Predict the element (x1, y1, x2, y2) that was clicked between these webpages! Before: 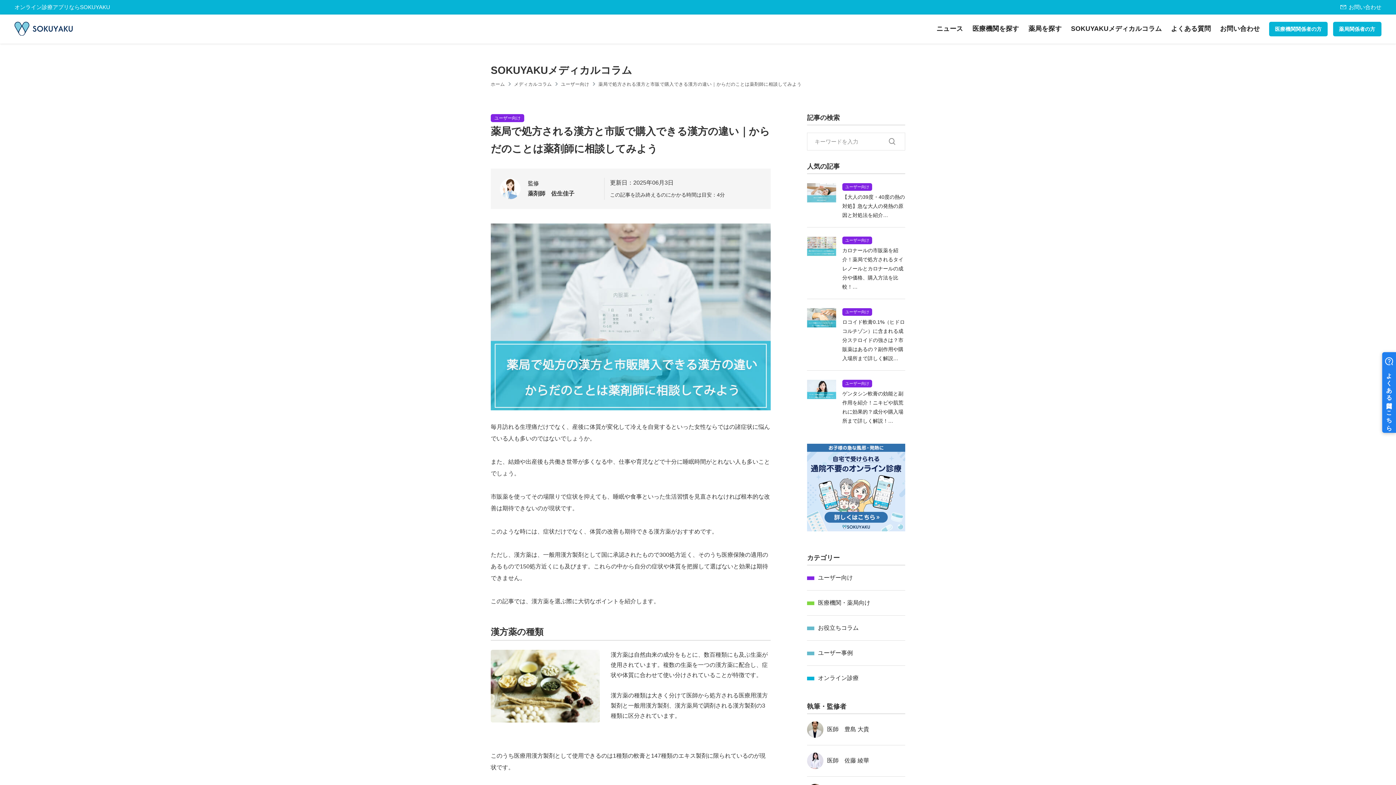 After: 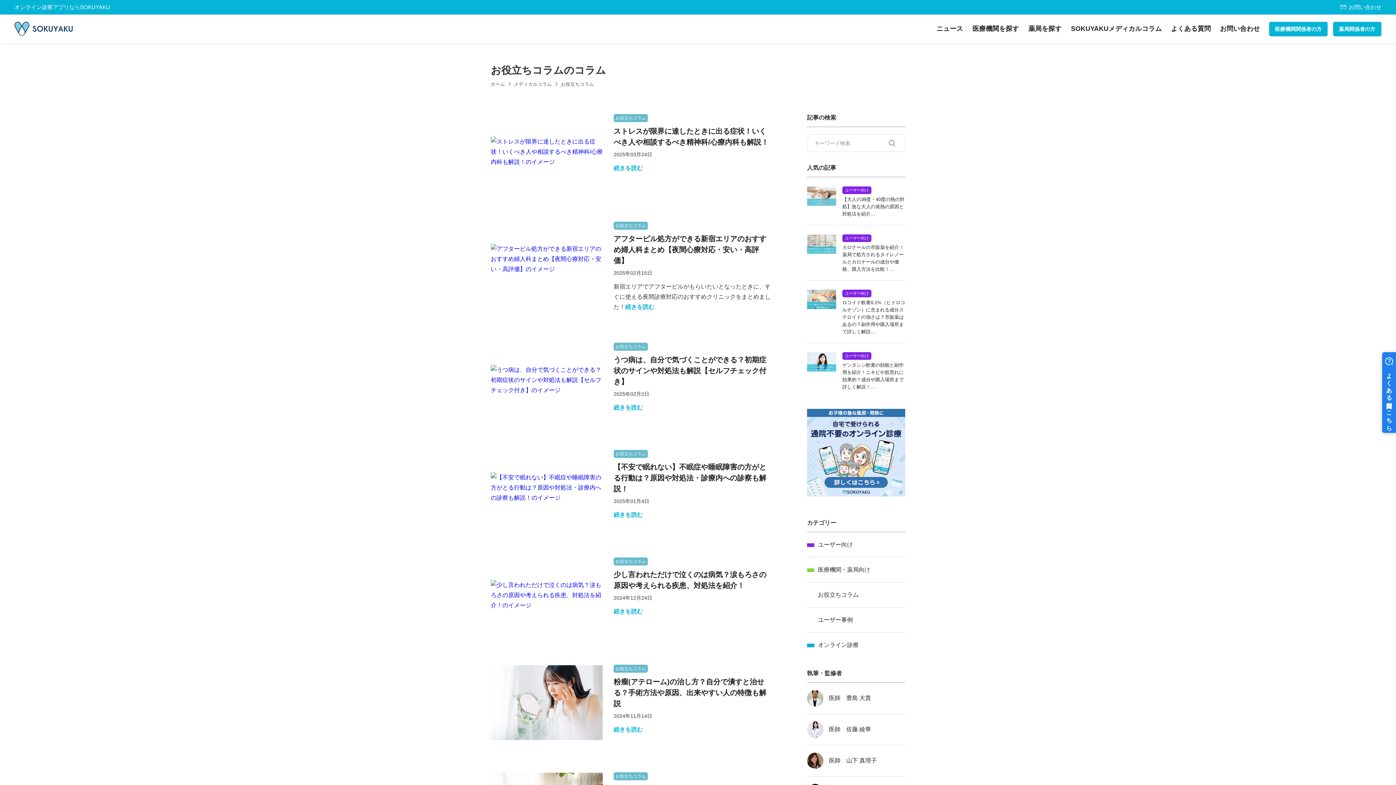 Action: bbox: (807, 623, 905, 633) label: お役立ちコラム